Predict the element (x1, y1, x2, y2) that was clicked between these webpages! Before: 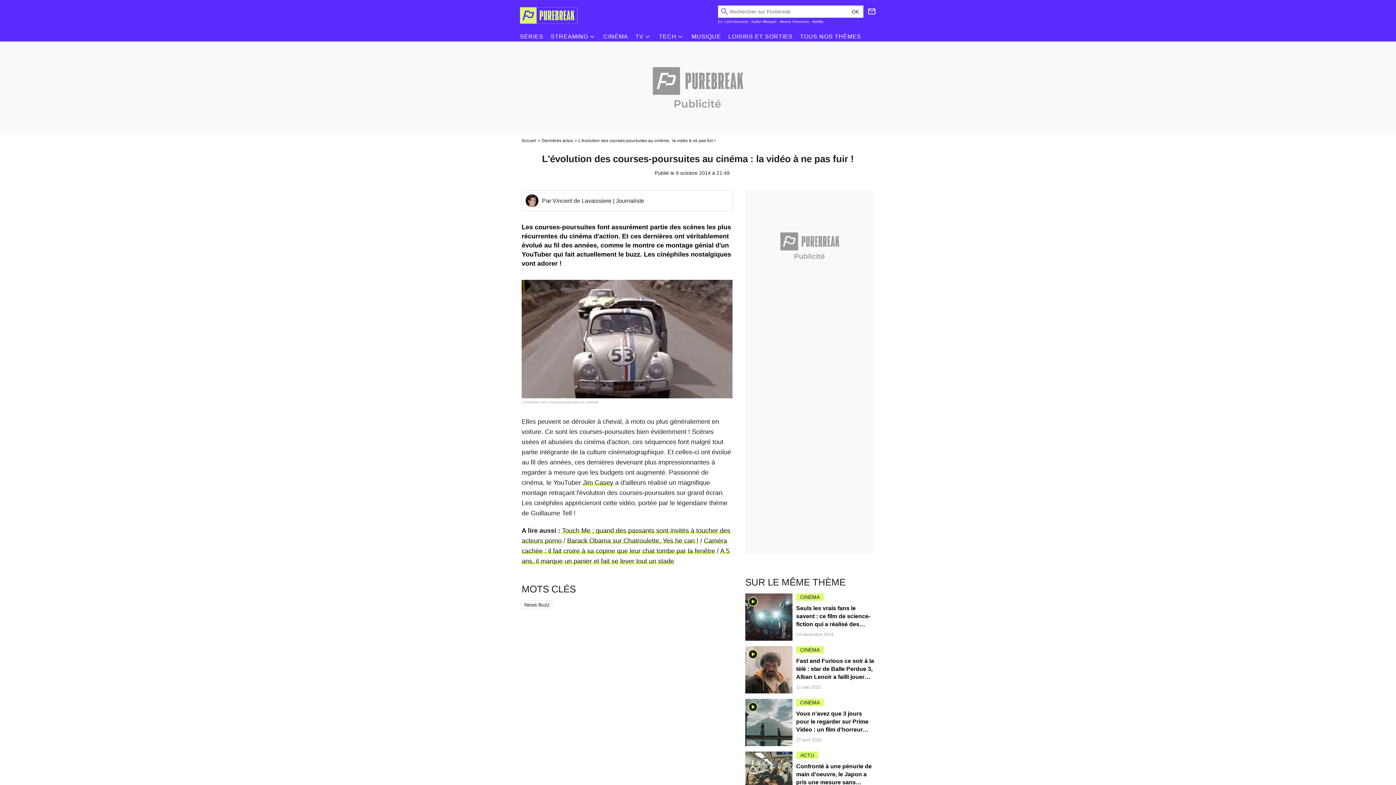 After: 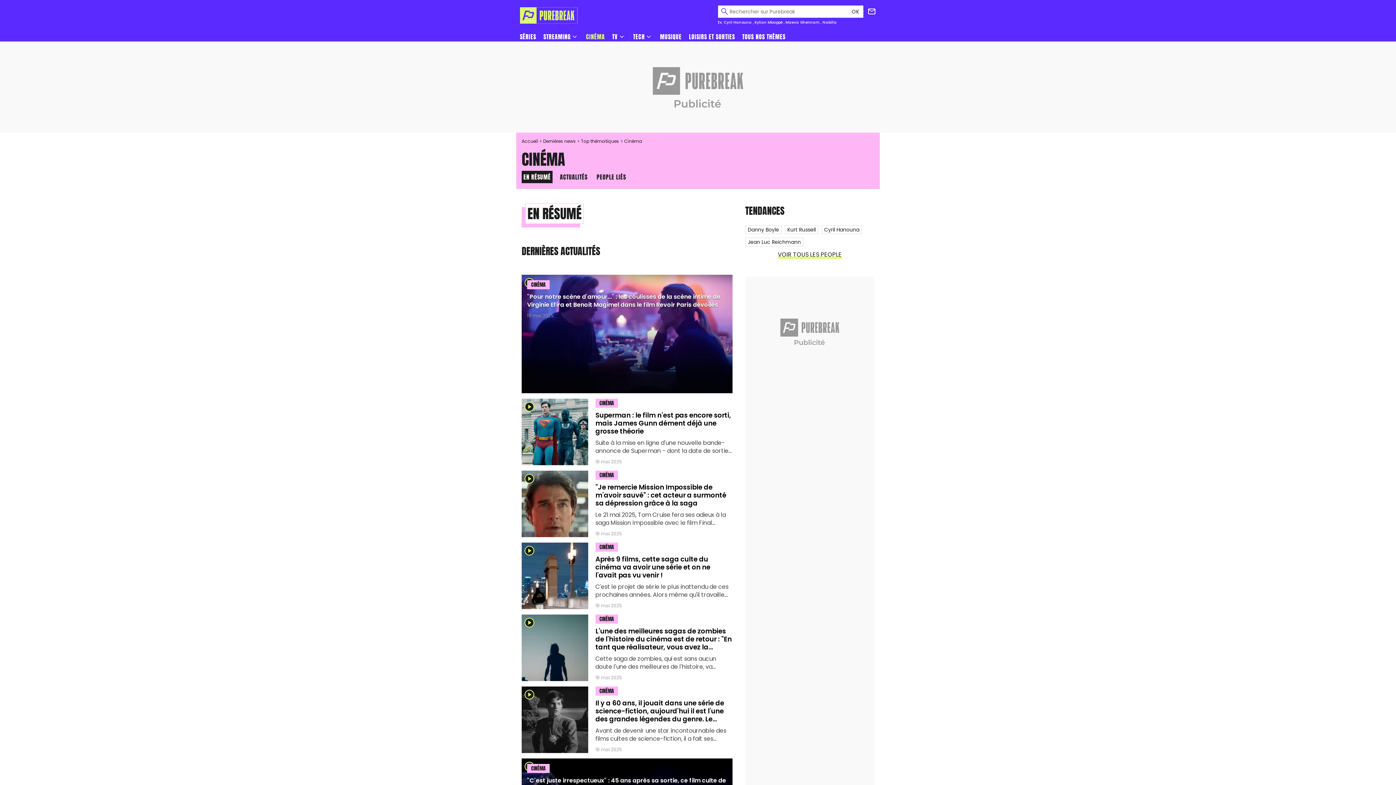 Action: bbox: (603, 33, 628, 40) label: CINÉMA